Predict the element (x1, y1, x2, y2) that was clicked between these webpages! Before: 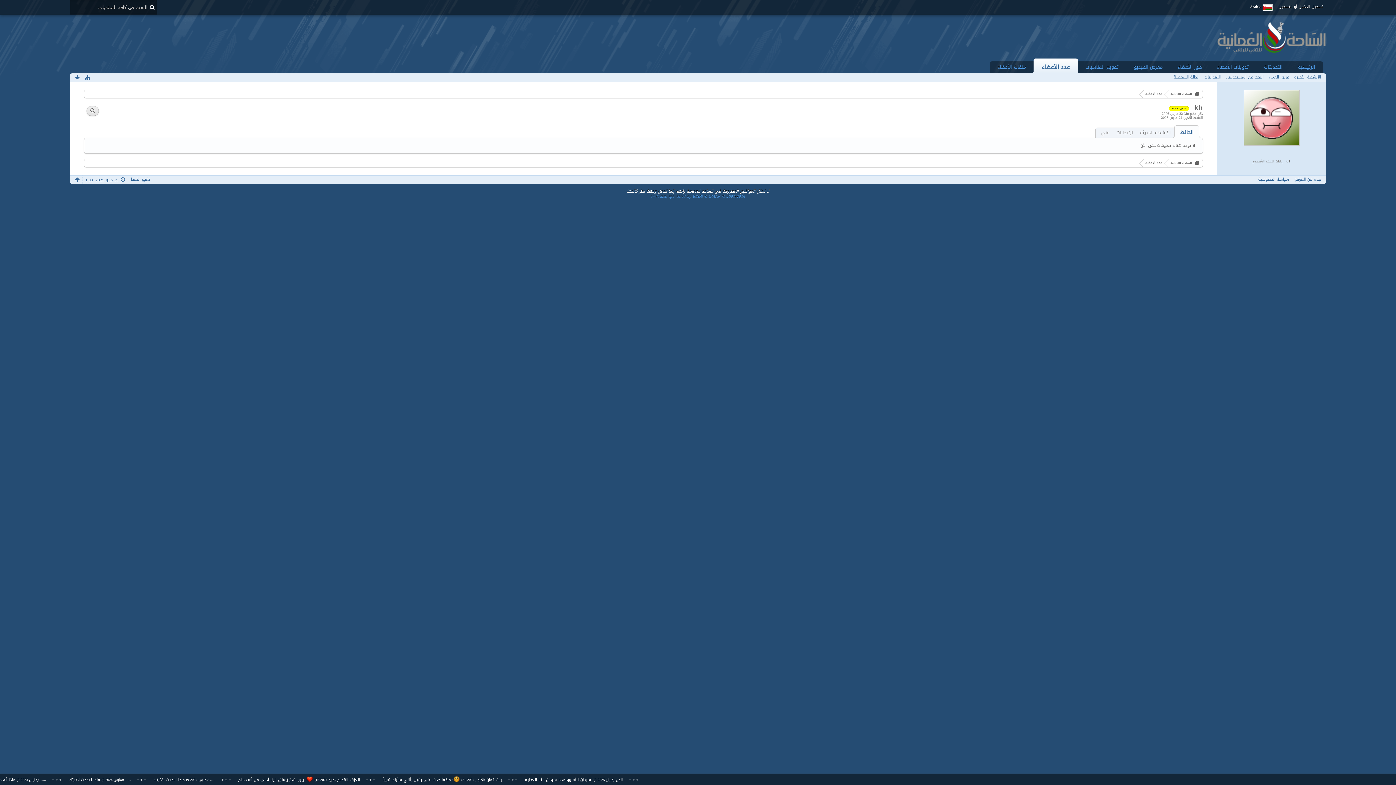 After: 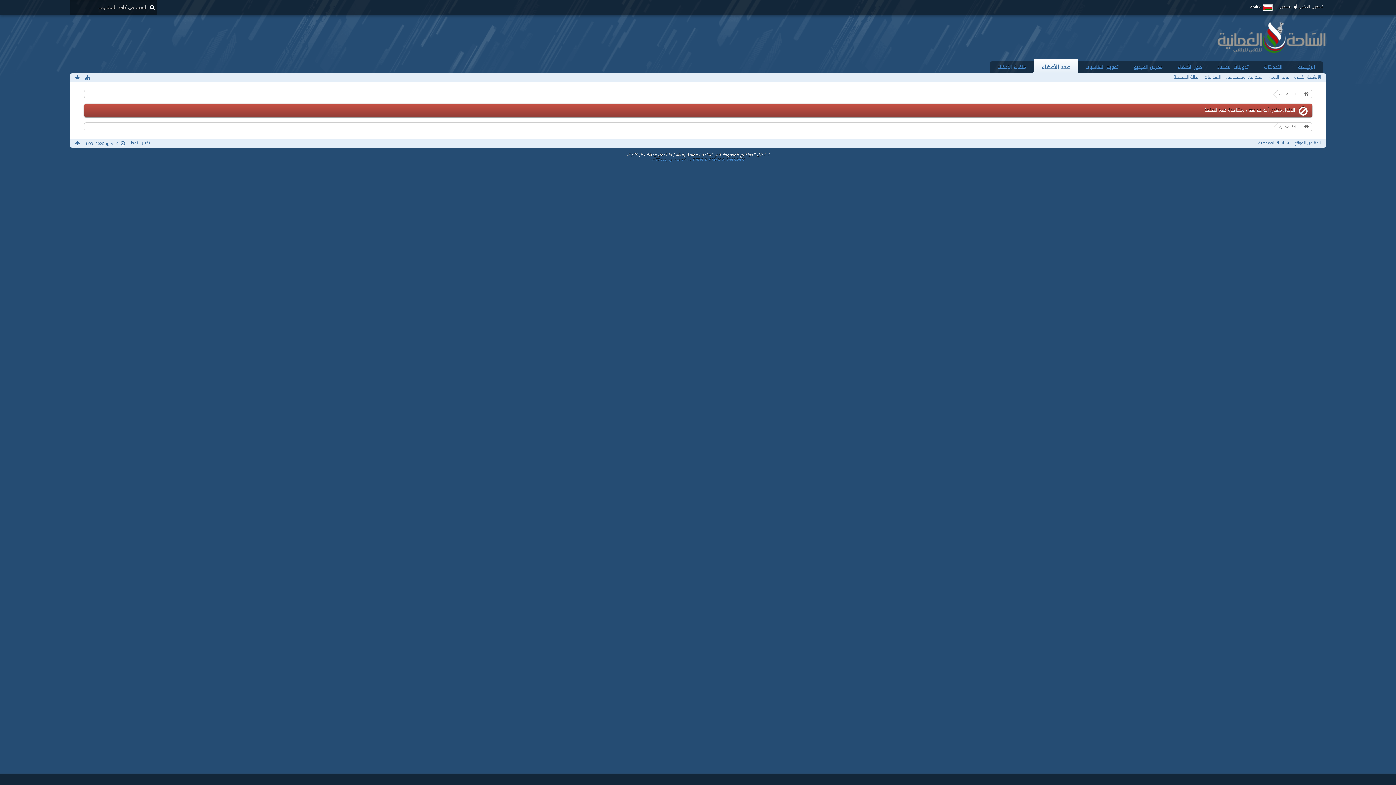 Action: label: الحالة الشخصية bbox: (1173, 73, 1199, 81)